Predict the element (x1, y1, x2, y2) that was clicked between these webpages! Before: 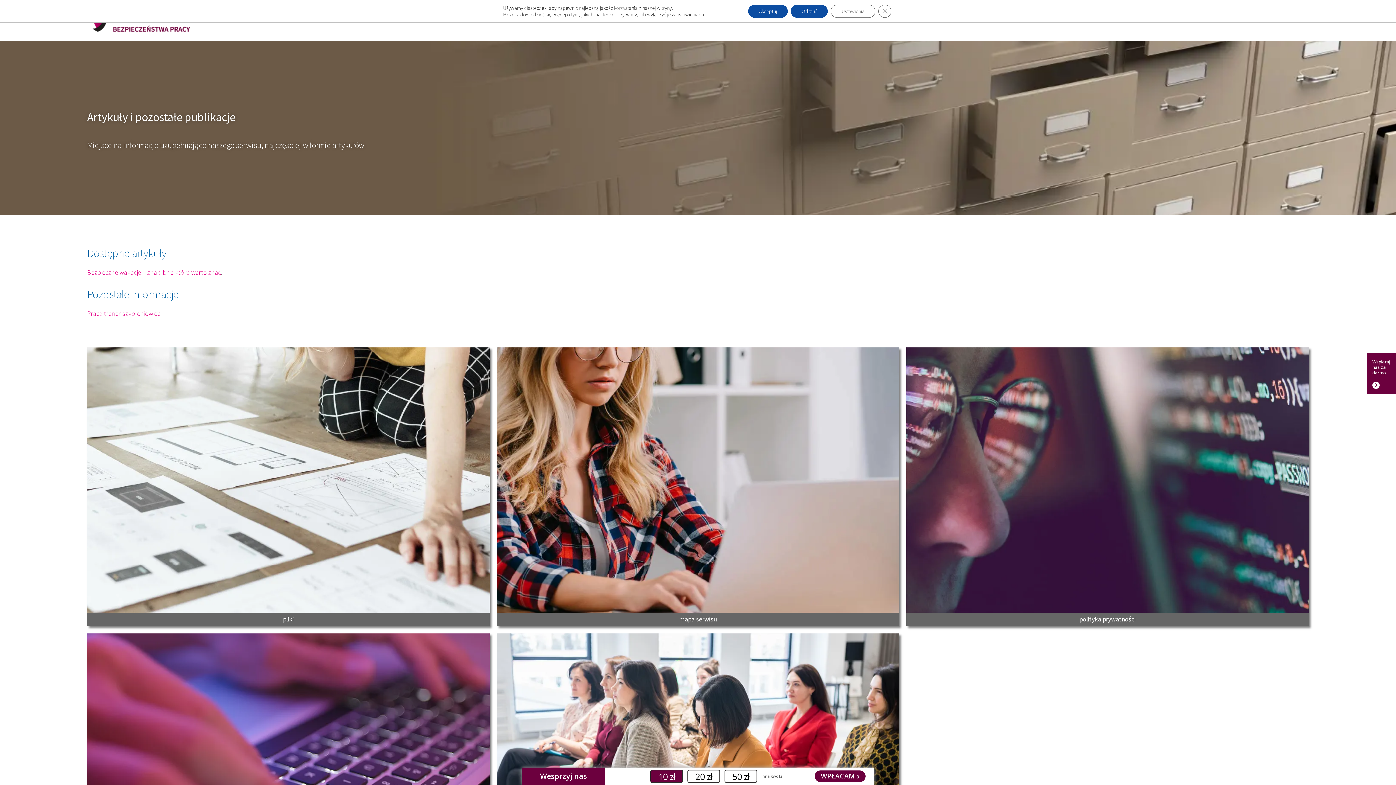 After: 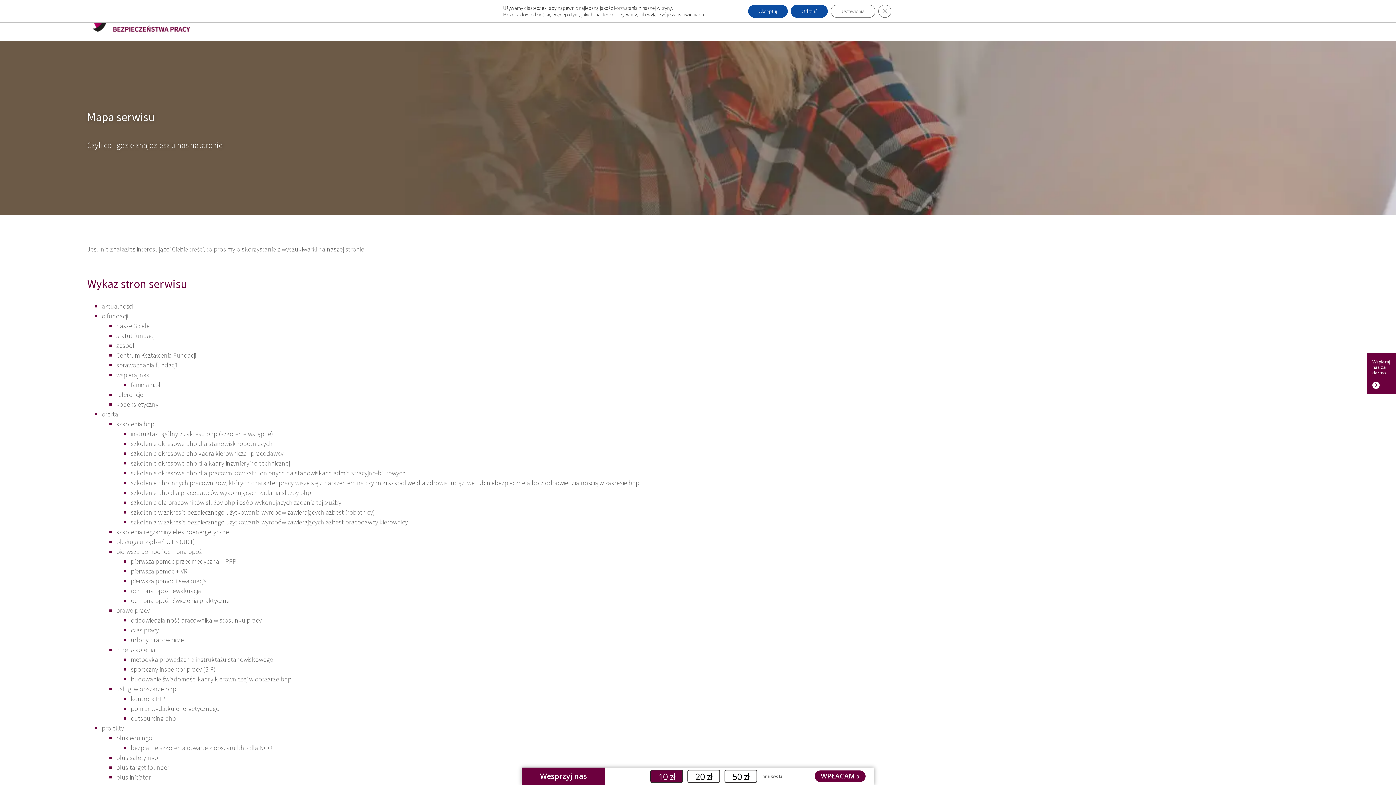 Action: label: mapa serwisu bbox: (679, 615, 716, 623)